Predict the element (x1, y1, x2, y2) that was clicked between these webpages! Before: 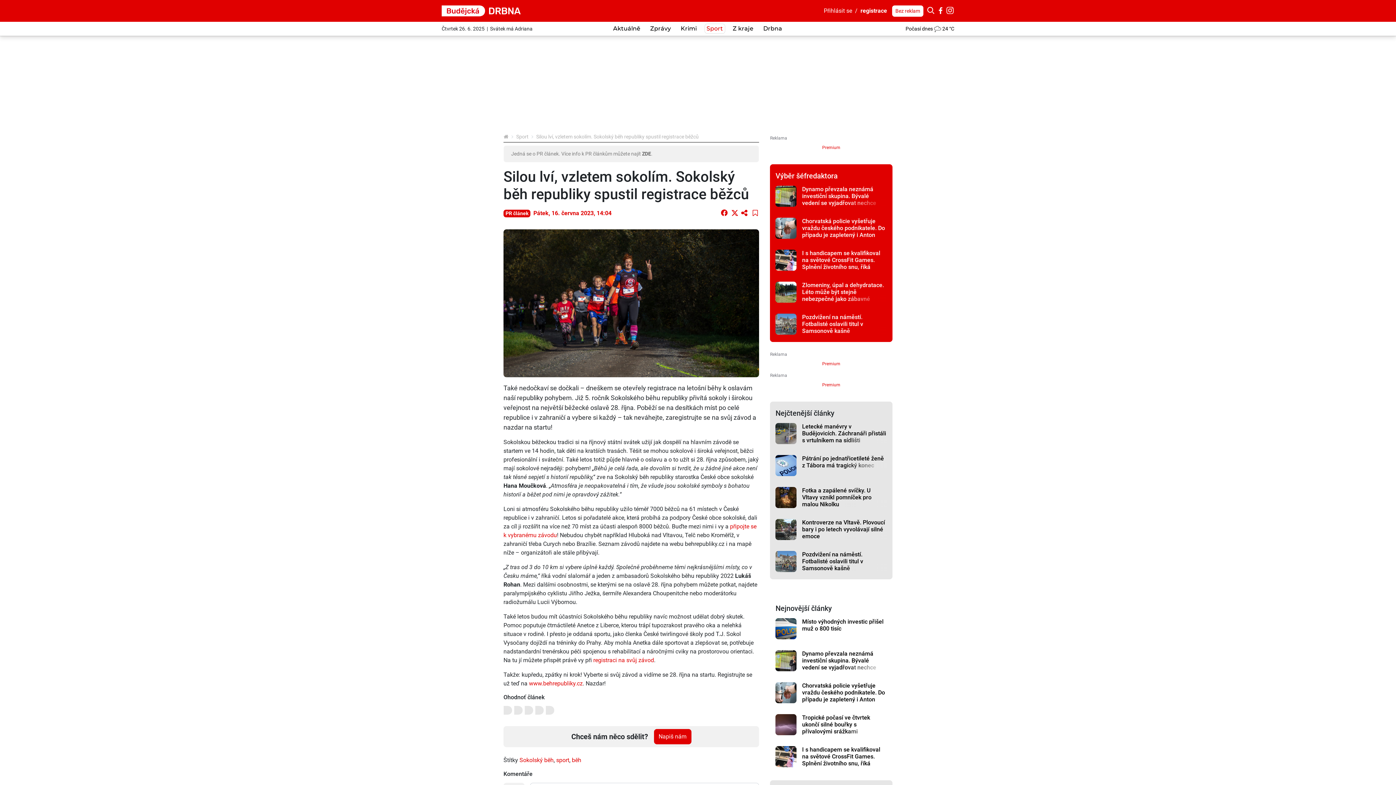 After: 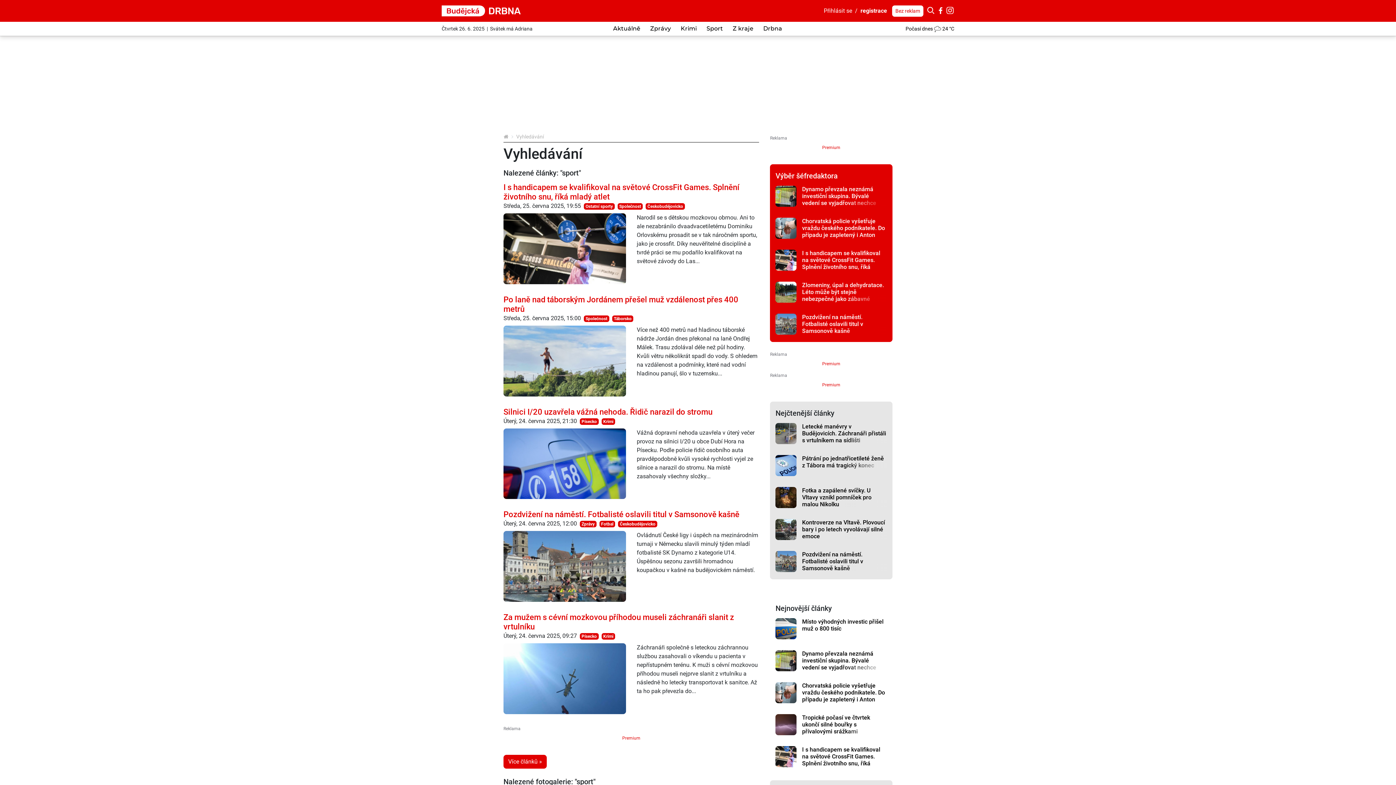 Action: bbox: (556, 757, 569, 763) label: sport